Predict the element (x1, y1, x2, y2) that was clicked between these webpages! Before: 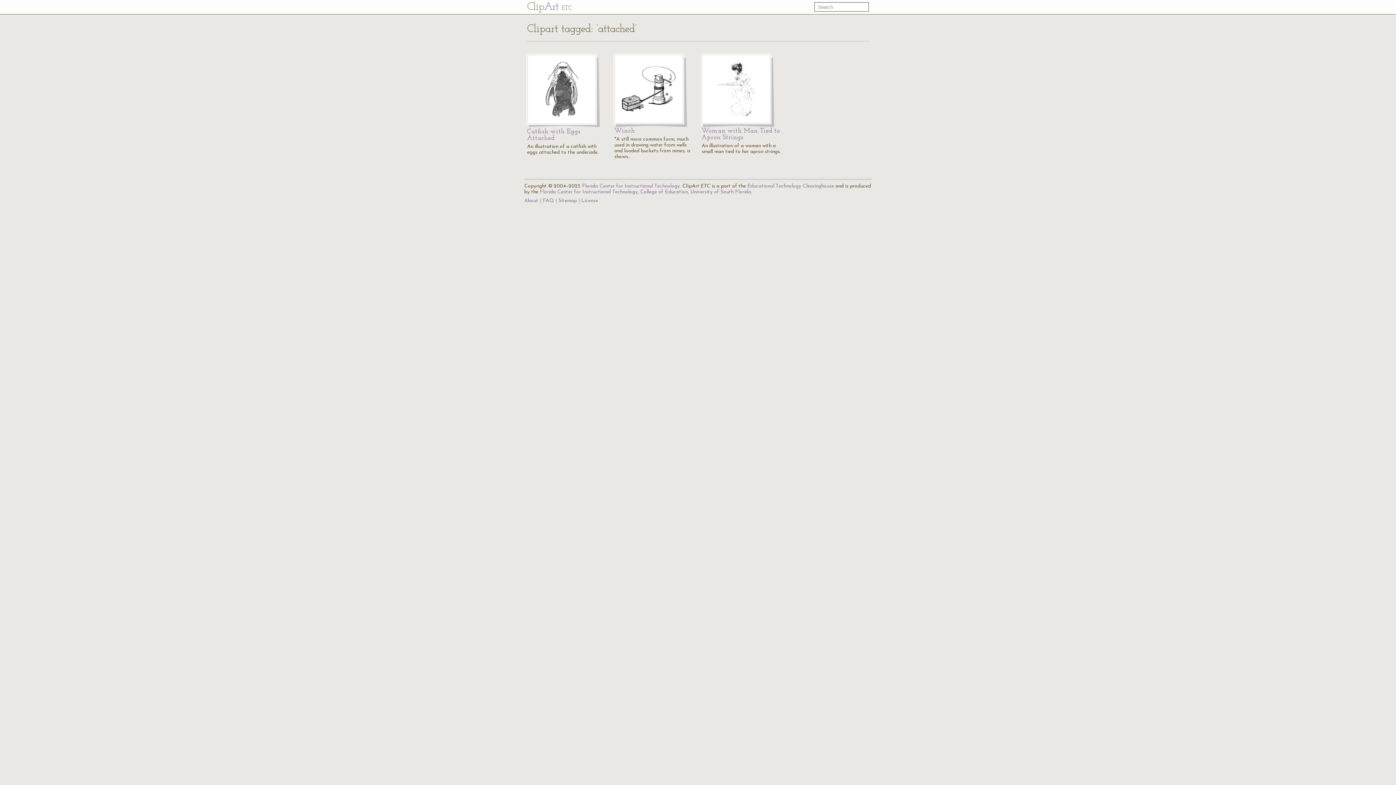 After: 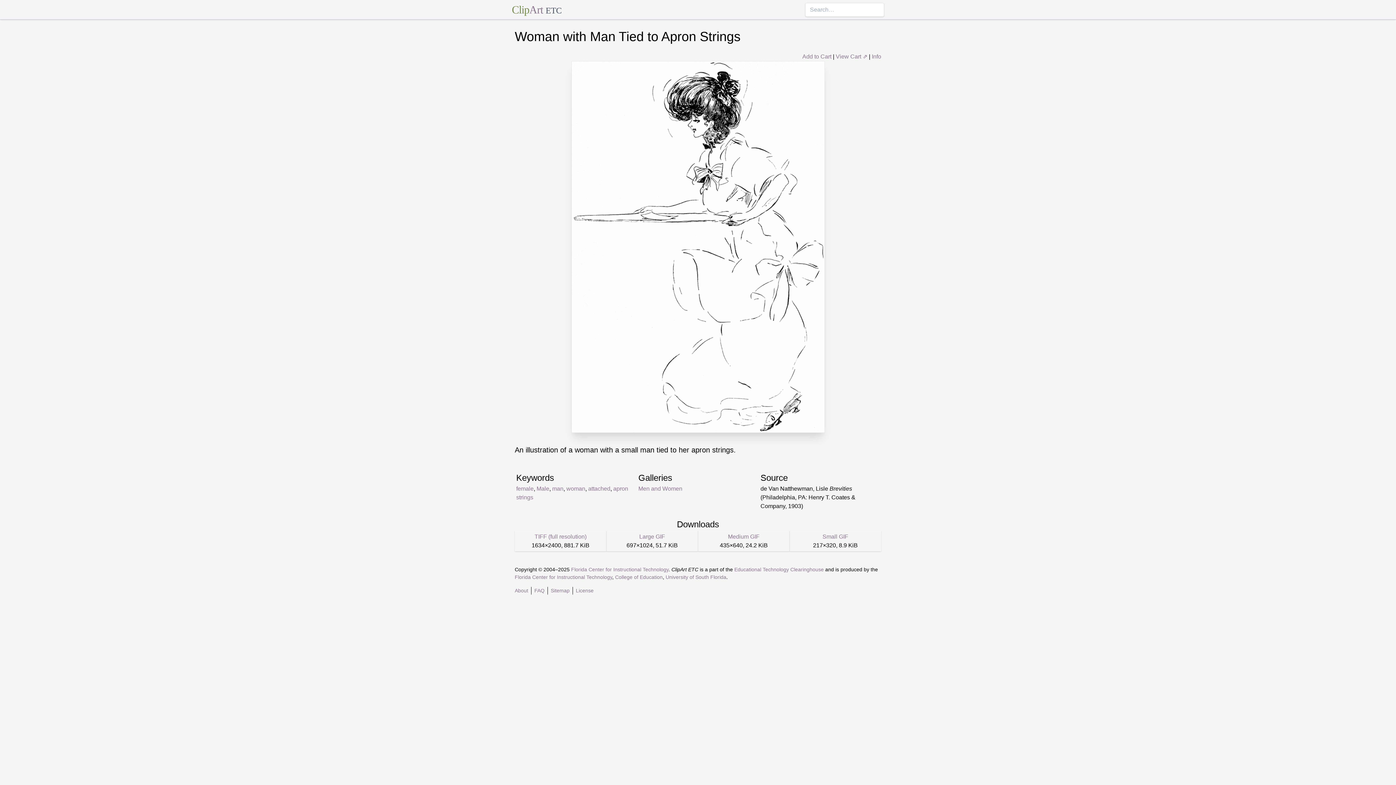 Action: bbox: (701, 54, 770, 123)